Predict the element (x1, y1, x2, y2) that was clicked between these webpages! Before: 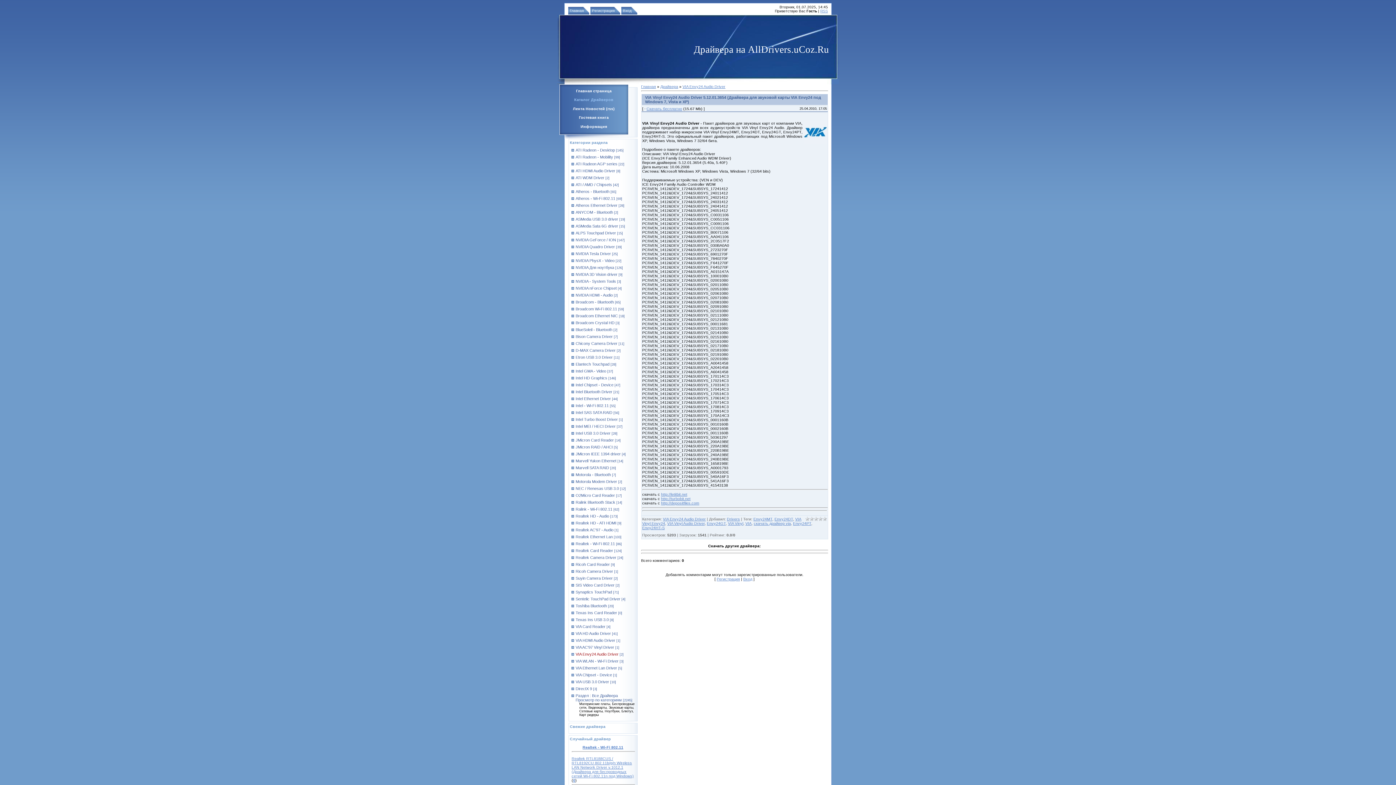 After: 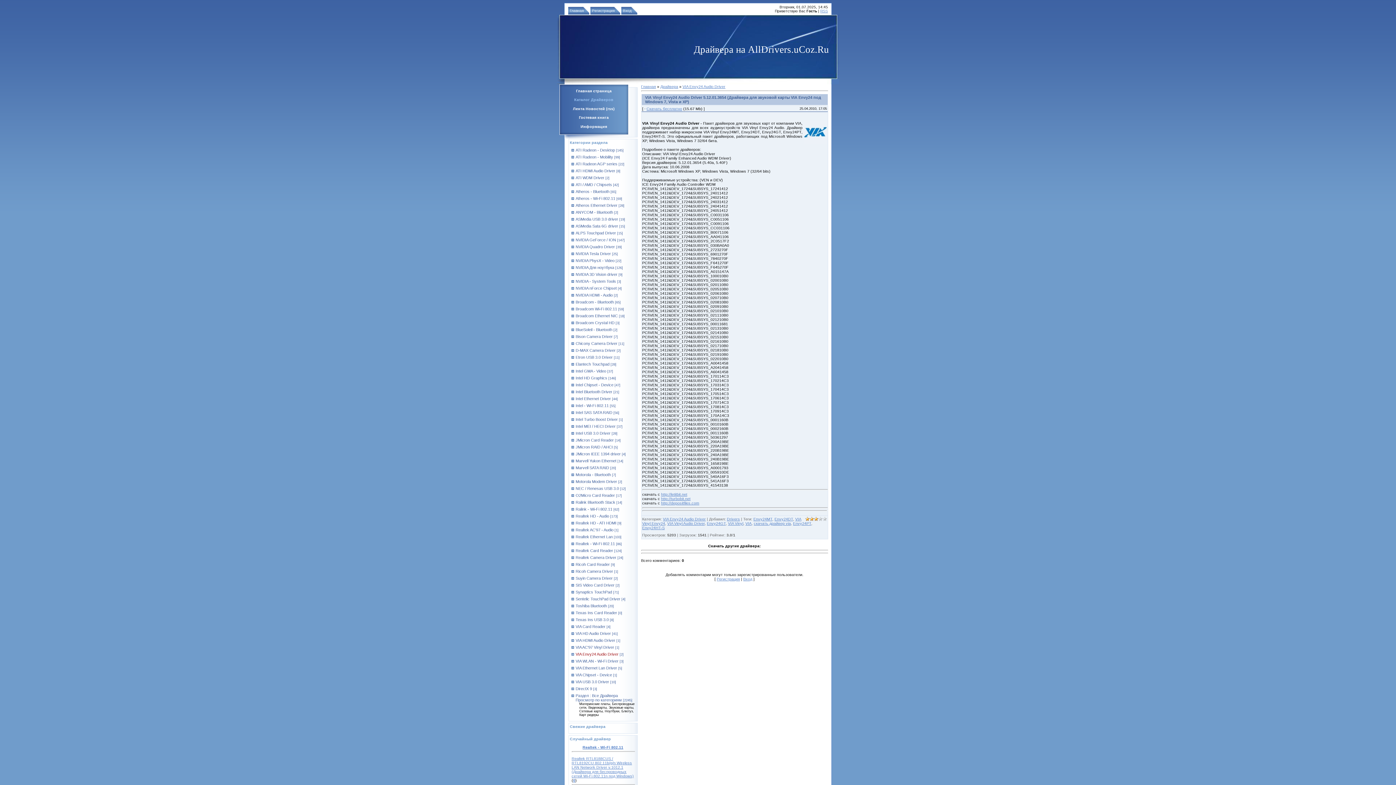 Action: label: 3 bbox: (814, 516, 818, 521)